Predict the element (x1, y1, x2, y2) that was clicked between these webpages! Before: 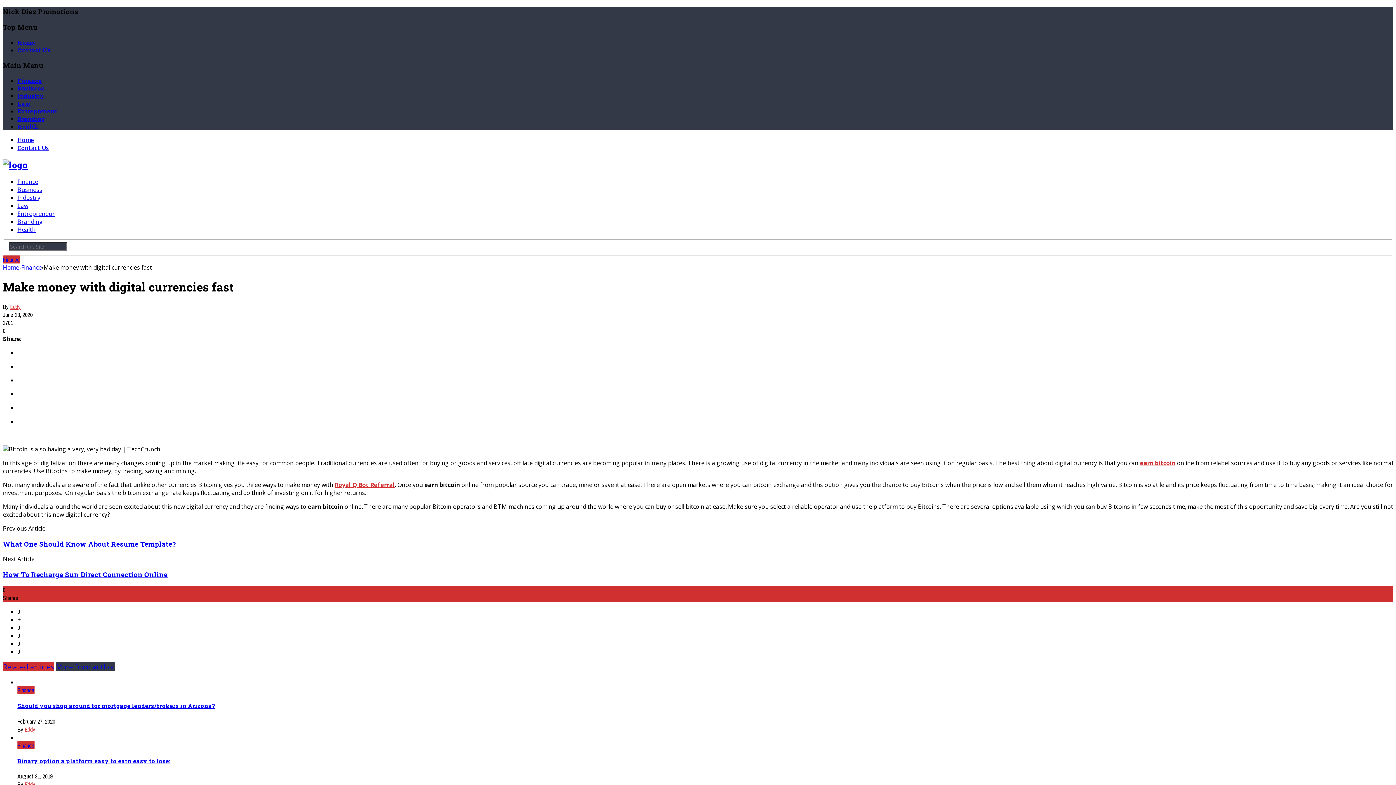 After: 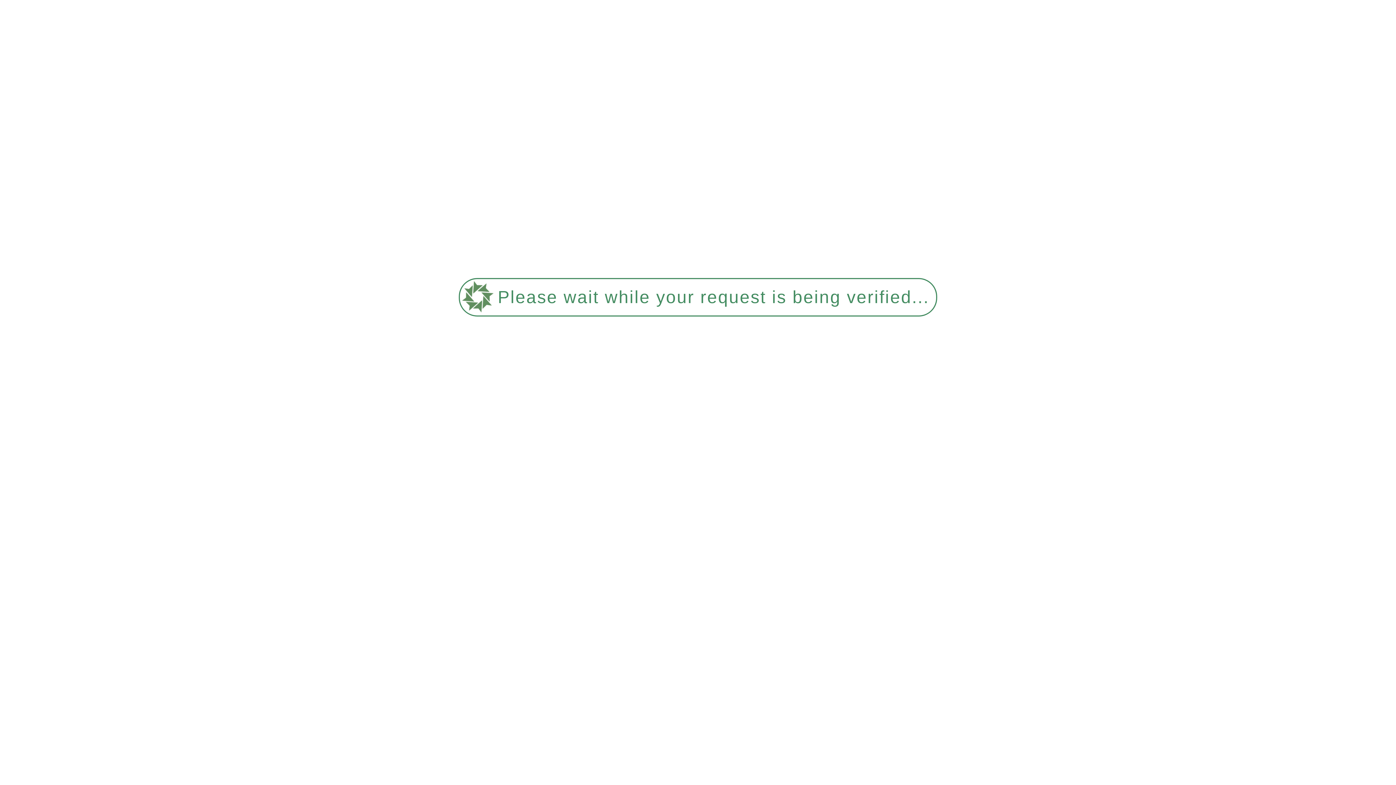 Action: bbox: (17, 135, 34, 143) label: Home